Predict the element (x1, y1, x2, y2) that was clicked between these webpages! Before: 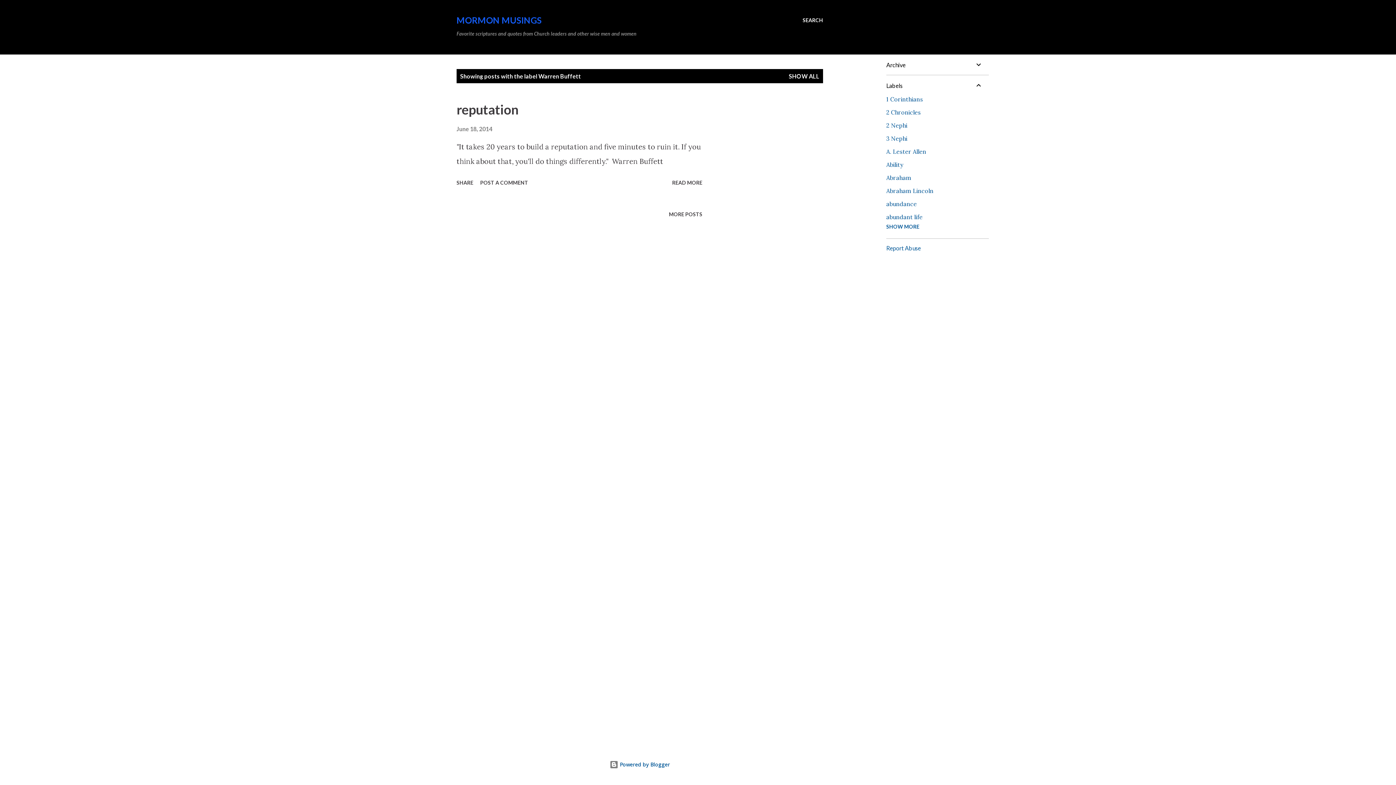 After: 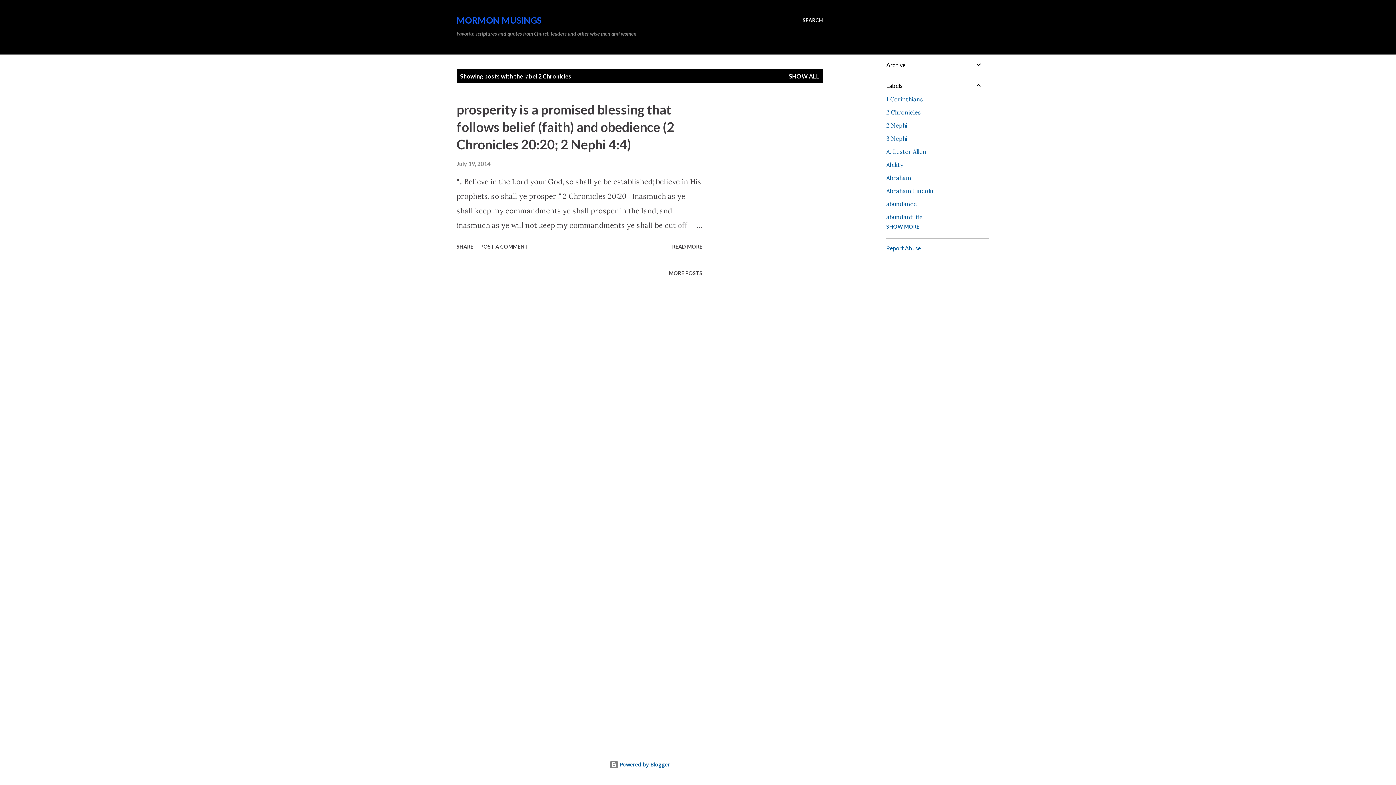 Action: bbox: (886, 108, 983, 116) label: 2 Chronicles